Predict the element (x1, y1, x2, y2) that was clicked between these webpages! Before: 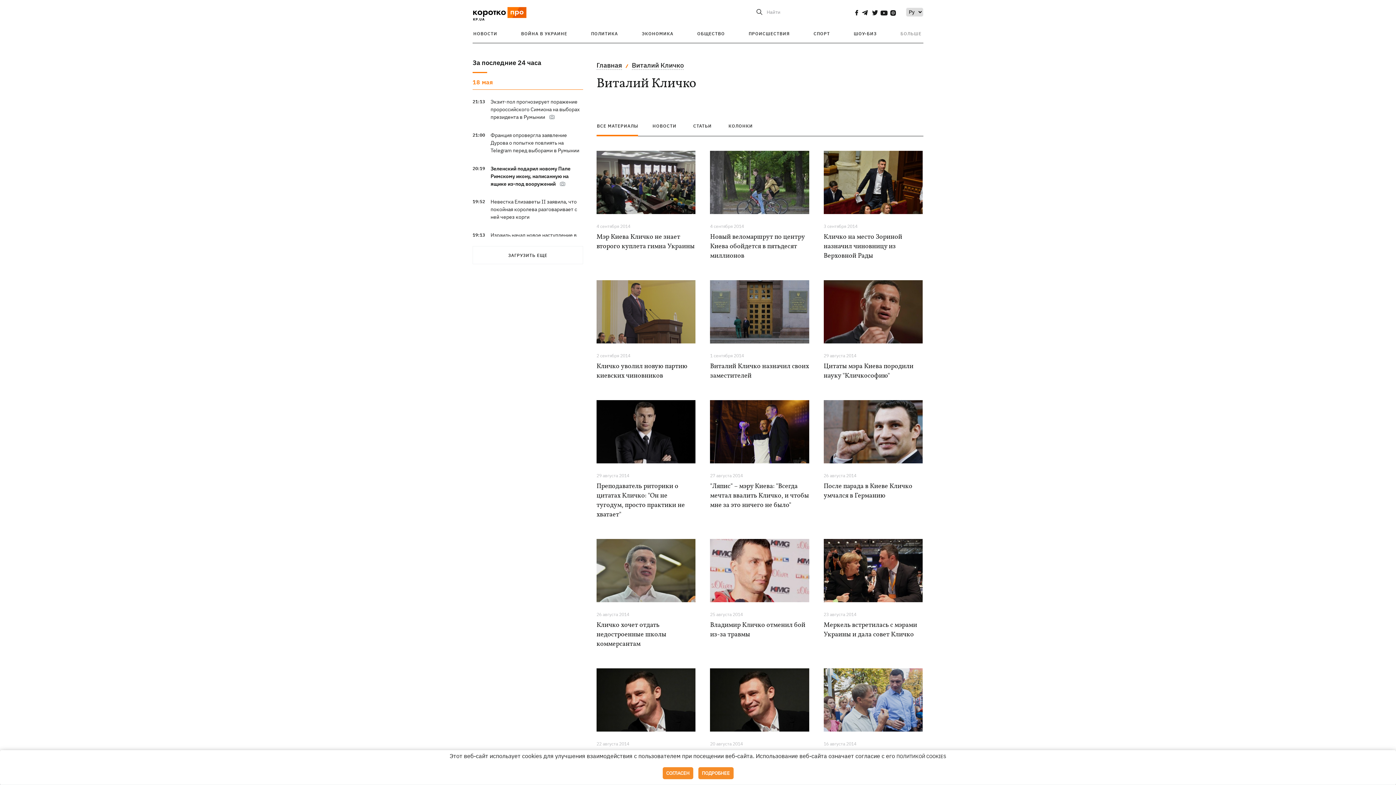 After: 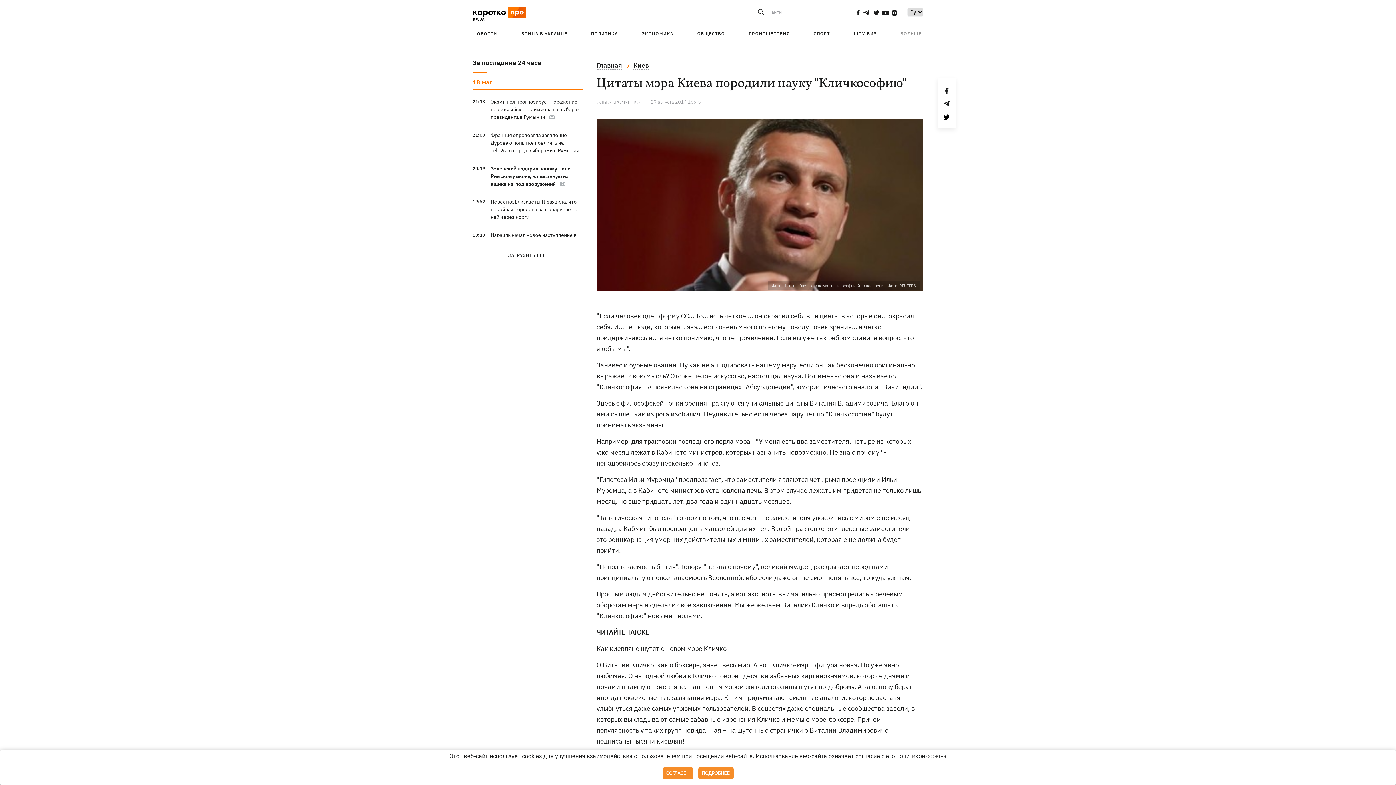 Action: label: Цитаты мэра Киева породили науку "Кличкософию" bbox: (823, 362, 913, 380)